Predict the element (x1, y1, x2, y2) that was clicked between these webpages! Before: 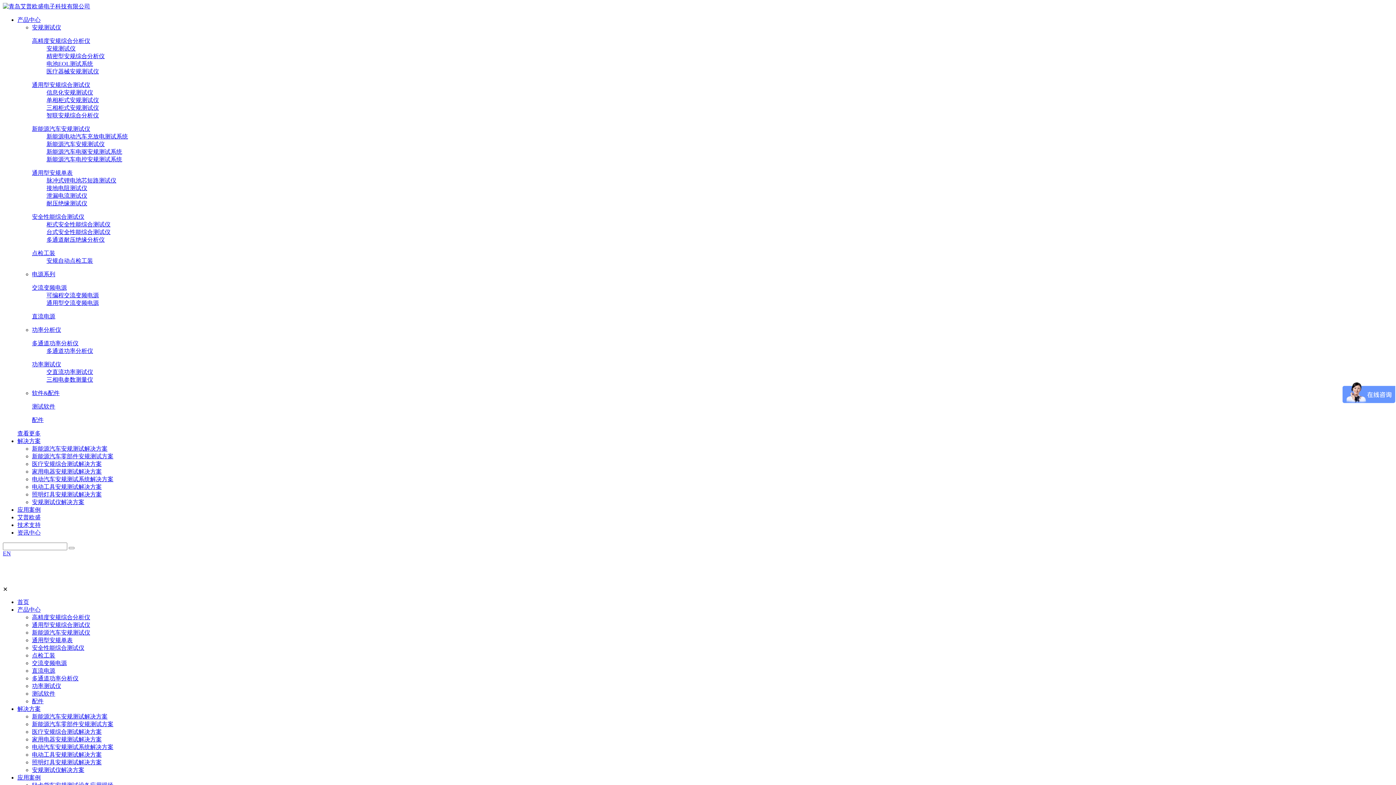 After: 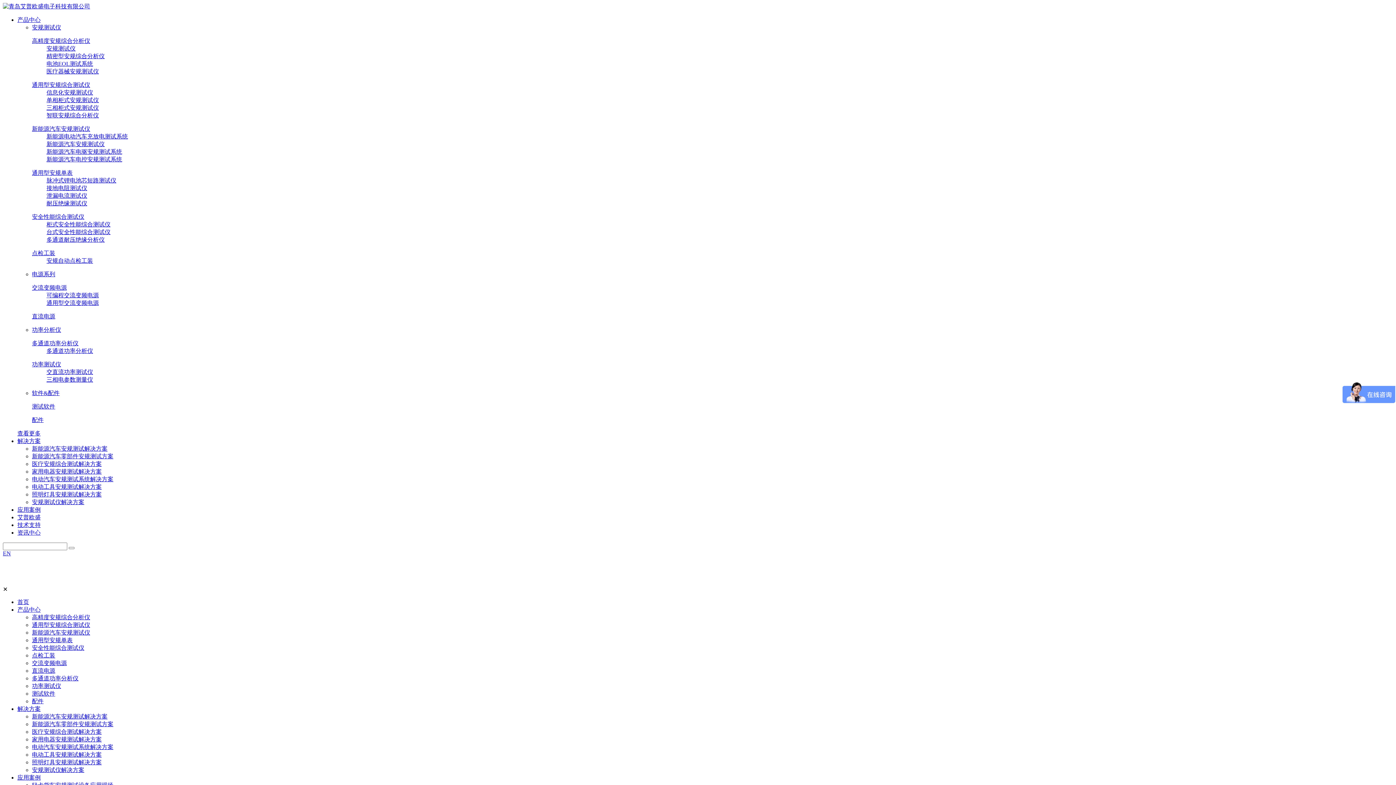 Action: label: 安全性能综合测试仪 bbox: (32, 645, 84, 651)